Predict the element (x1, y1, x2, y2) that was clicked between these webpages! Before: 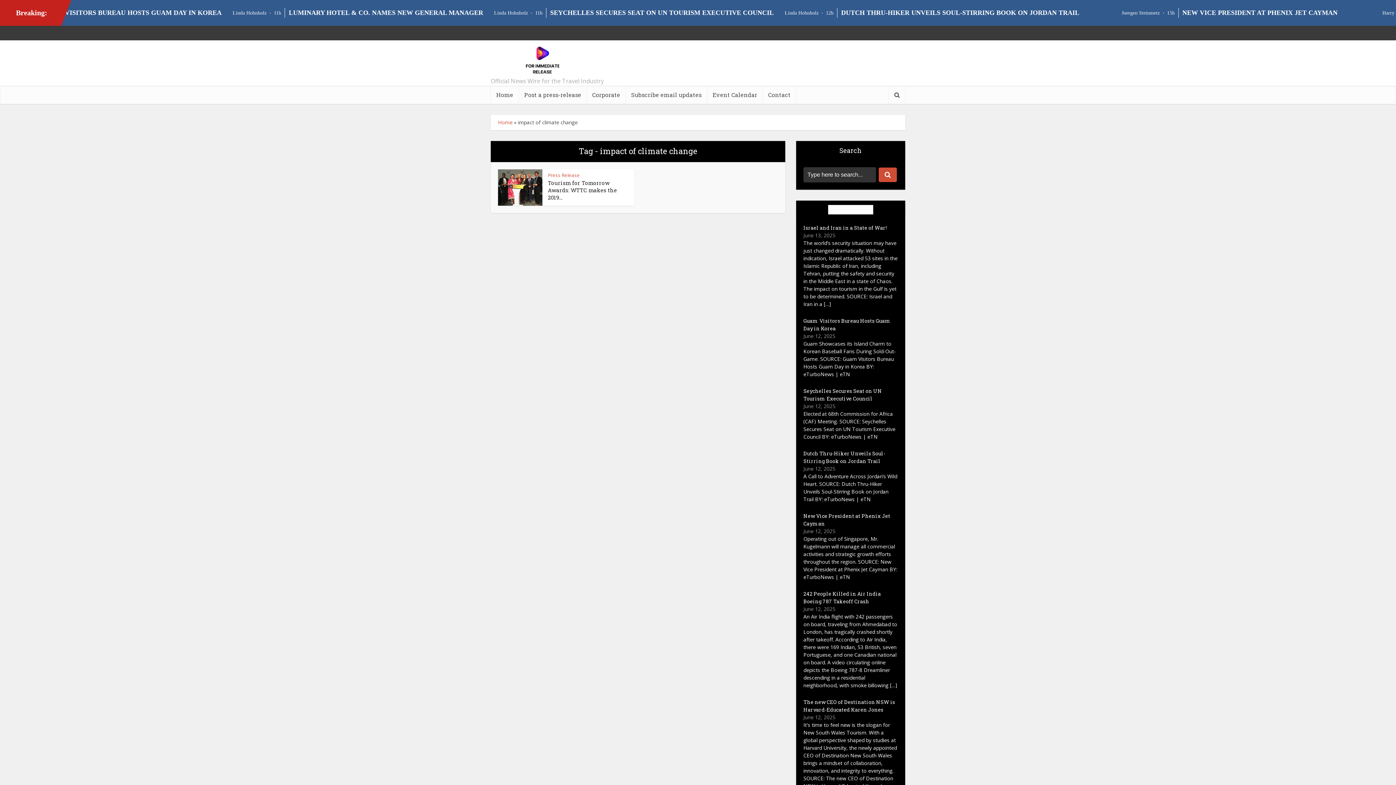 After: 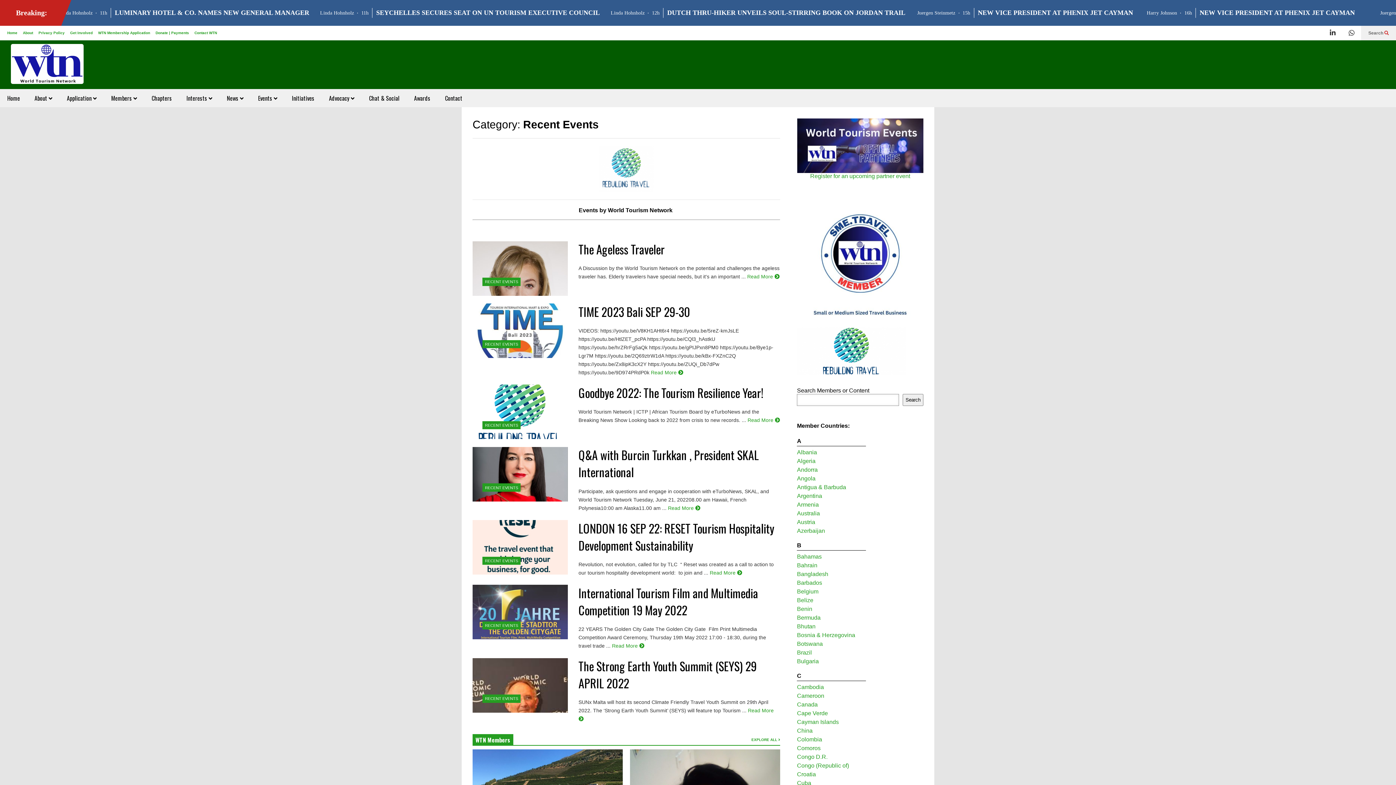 Action: bbox: (707, 85, 762, 104) label: Event Calendar